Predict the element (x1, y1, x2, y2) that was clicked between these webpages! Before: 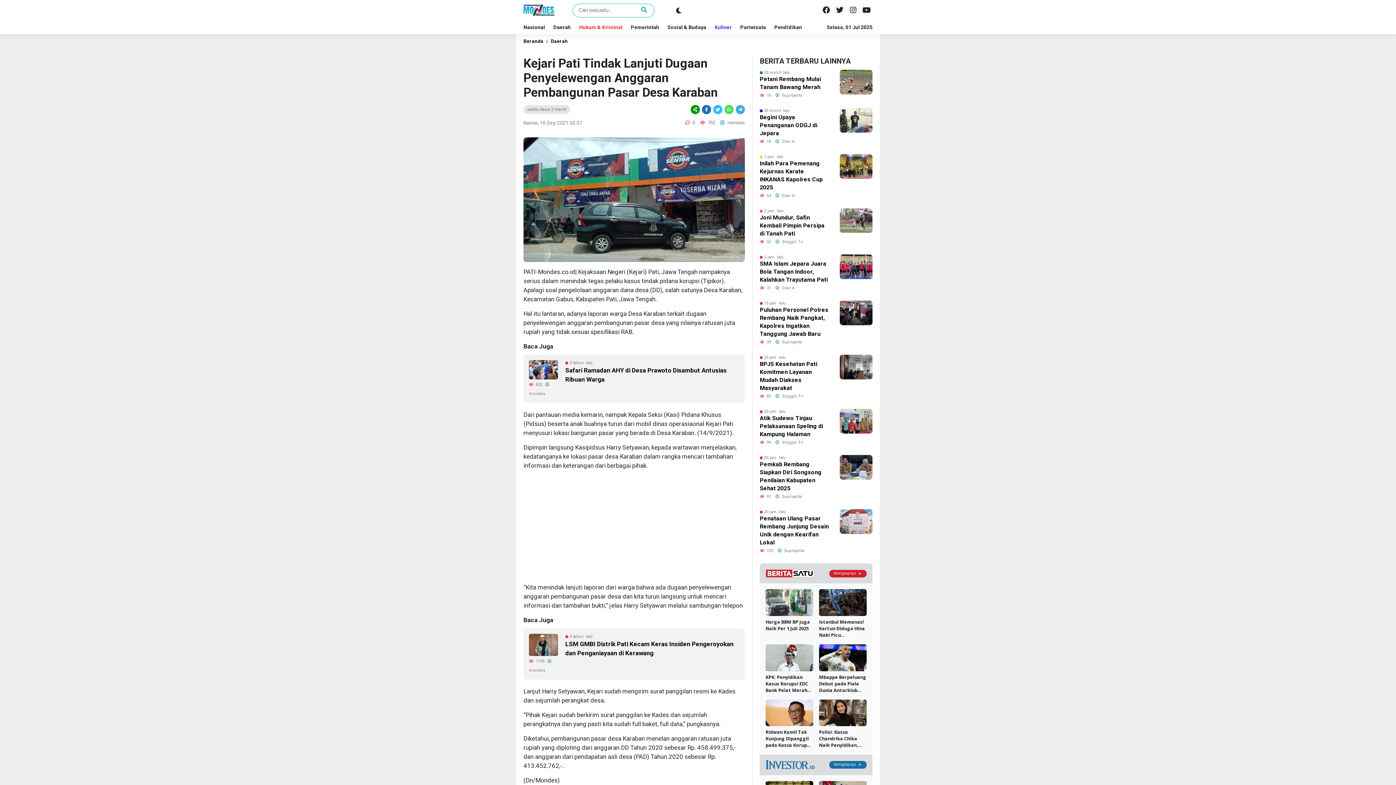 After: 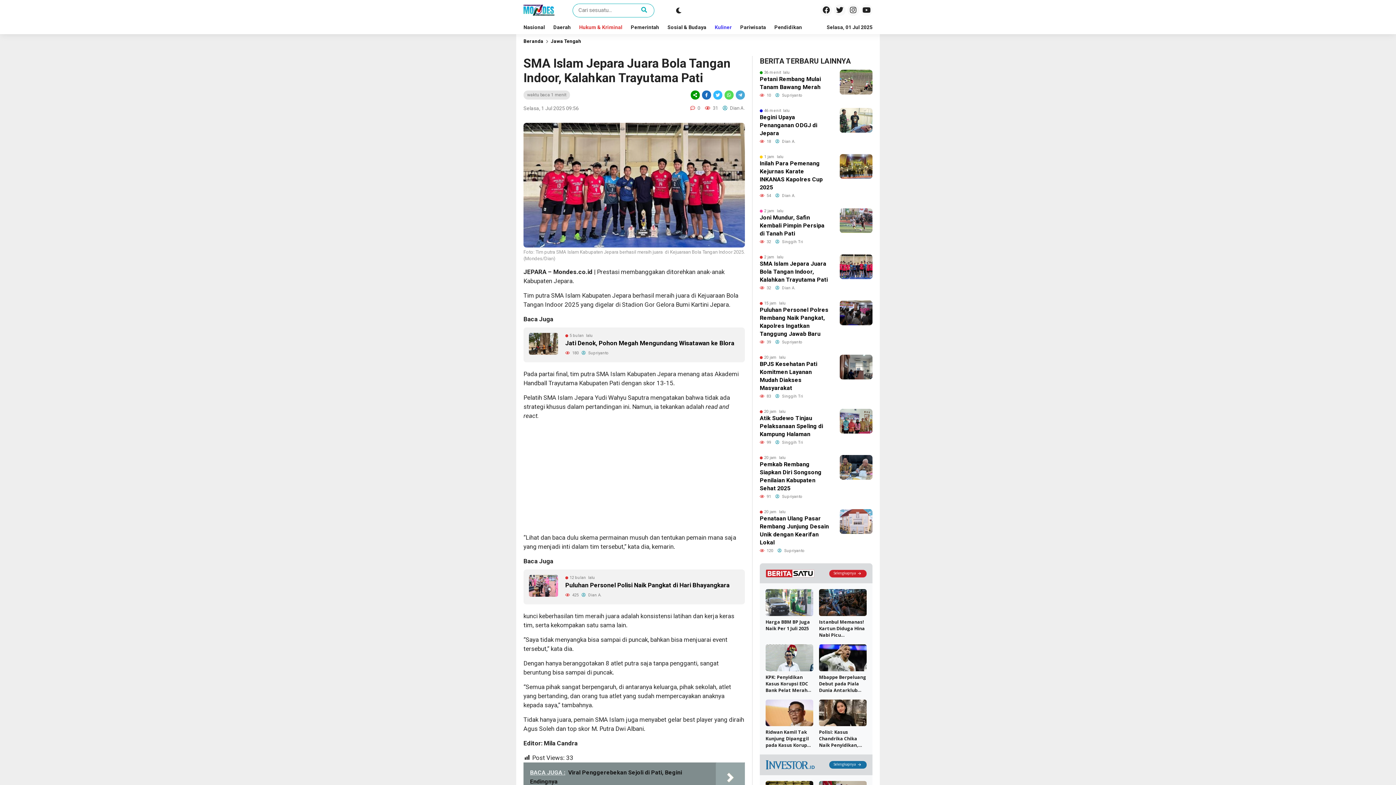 Action: bbox: (760, 260, 828, 283) label: SMA Islam Jepara Juara Bola Tangan Indoor, Kalahkan Trayutama Pati